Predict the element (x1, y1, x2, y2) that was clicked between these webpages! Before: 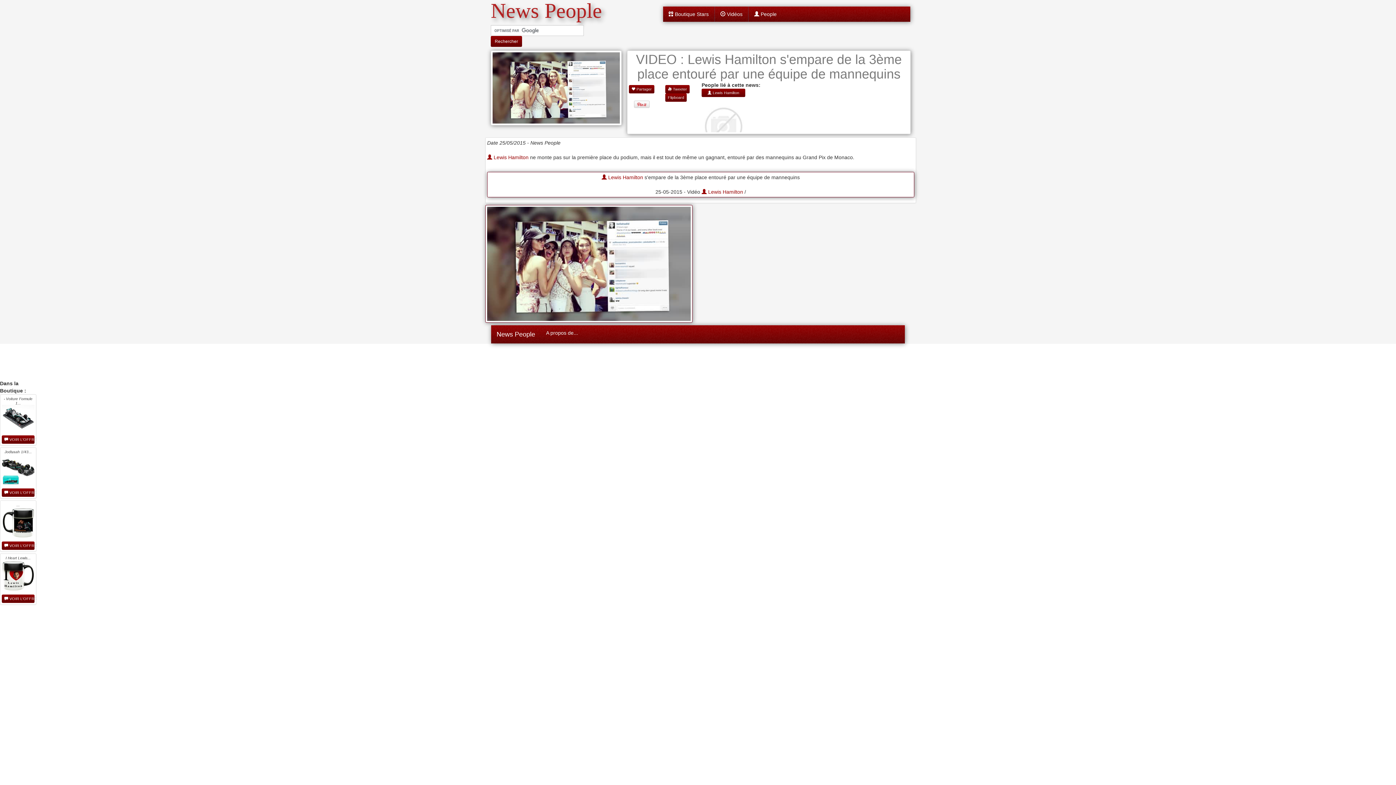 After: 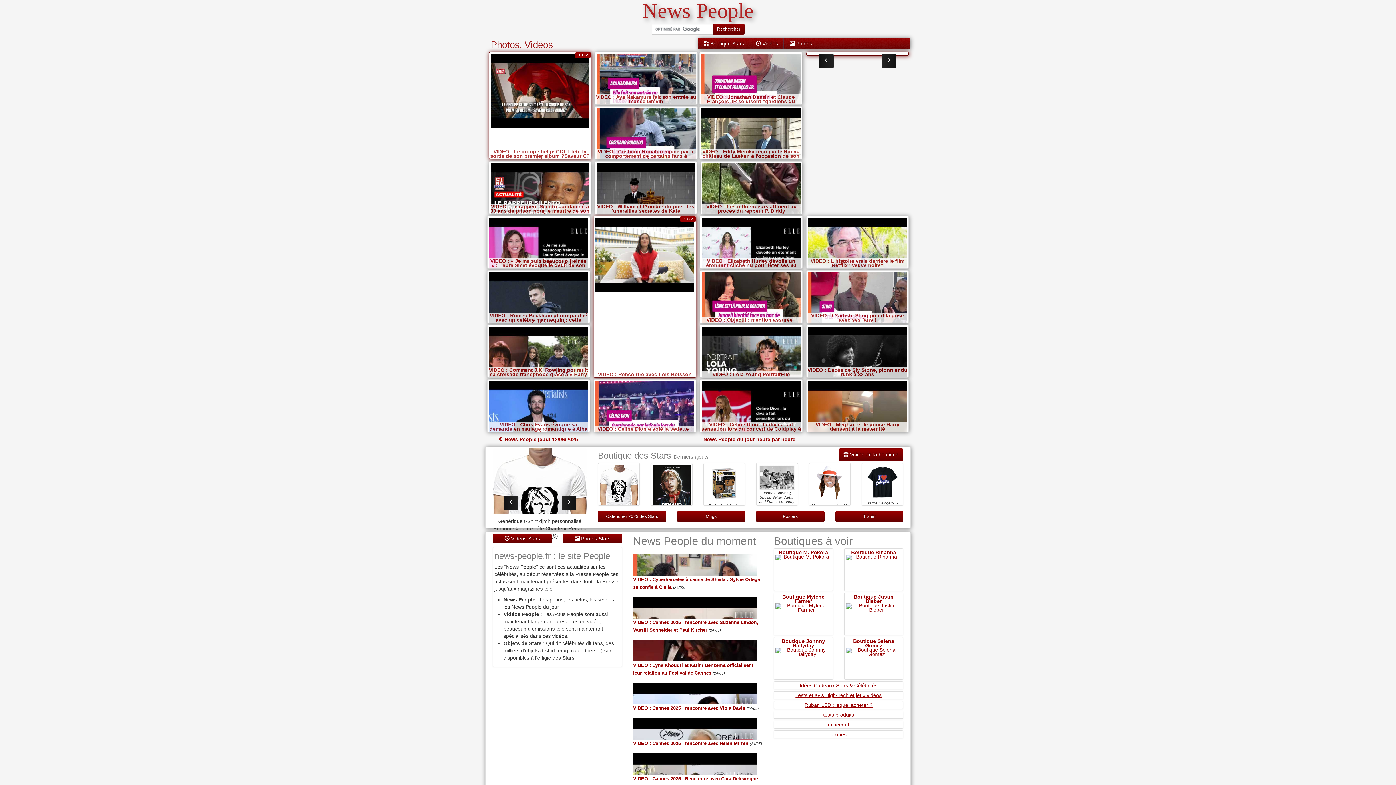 Action: bbox: (490, 13, 602, 18) label: News People